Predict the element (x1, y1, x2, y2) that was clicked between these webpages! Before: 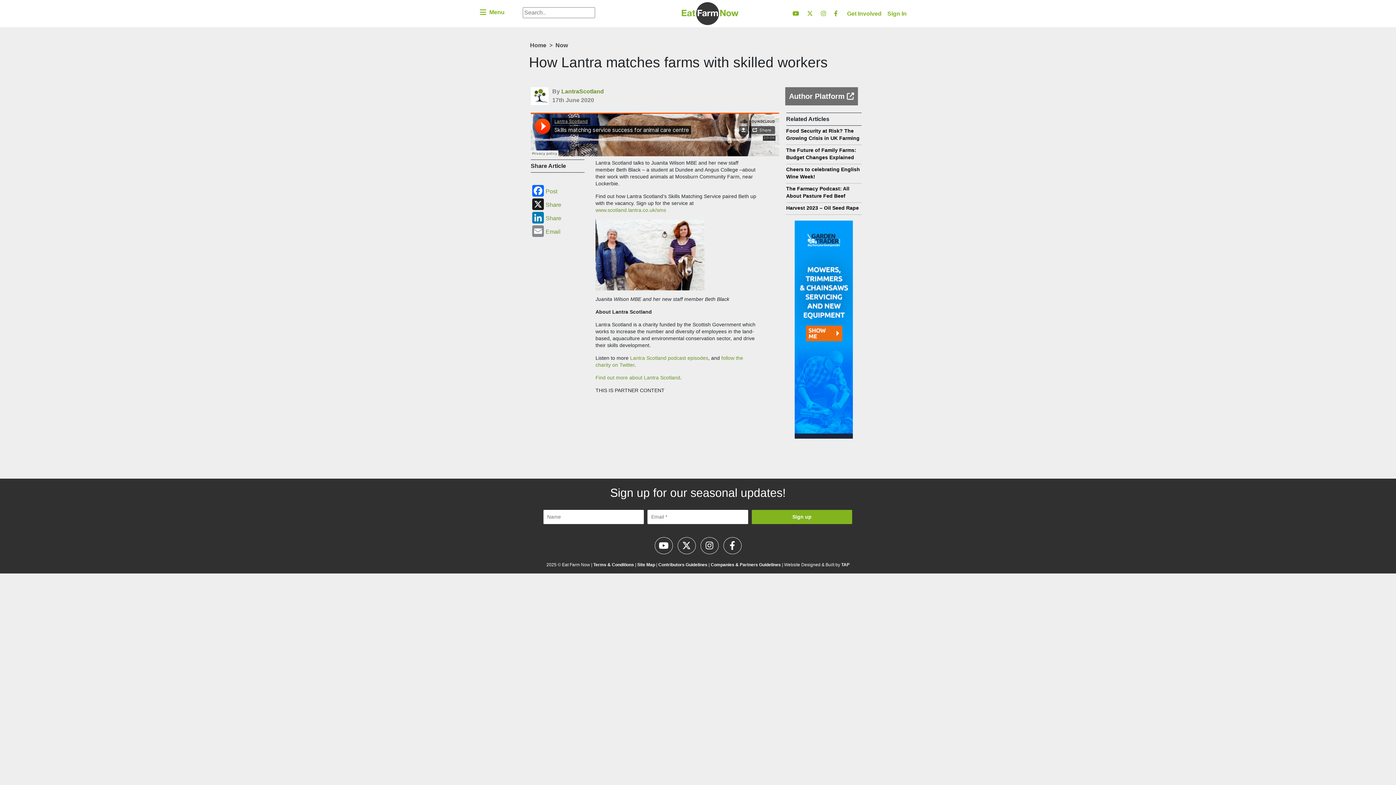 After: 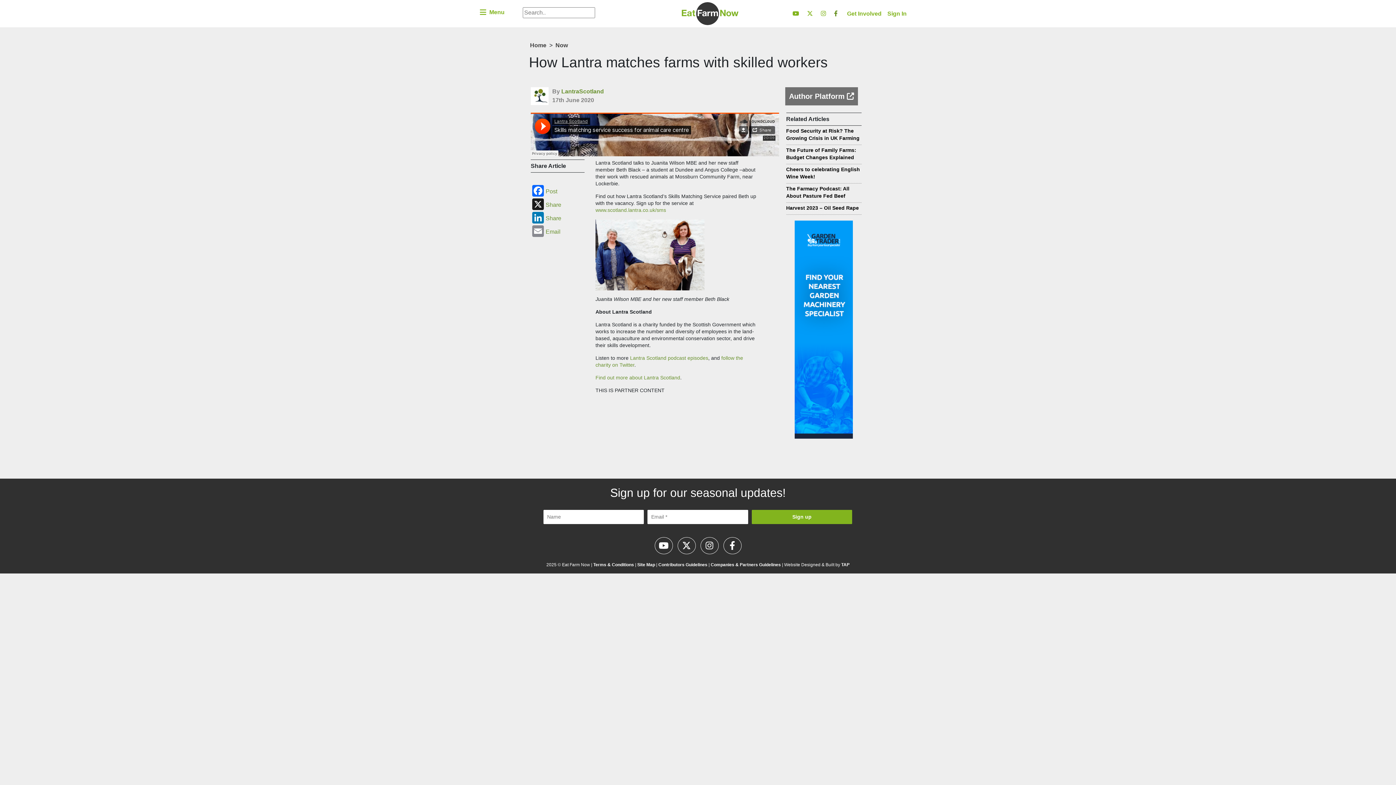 Action: bbox: (834, 11, 844, 17)